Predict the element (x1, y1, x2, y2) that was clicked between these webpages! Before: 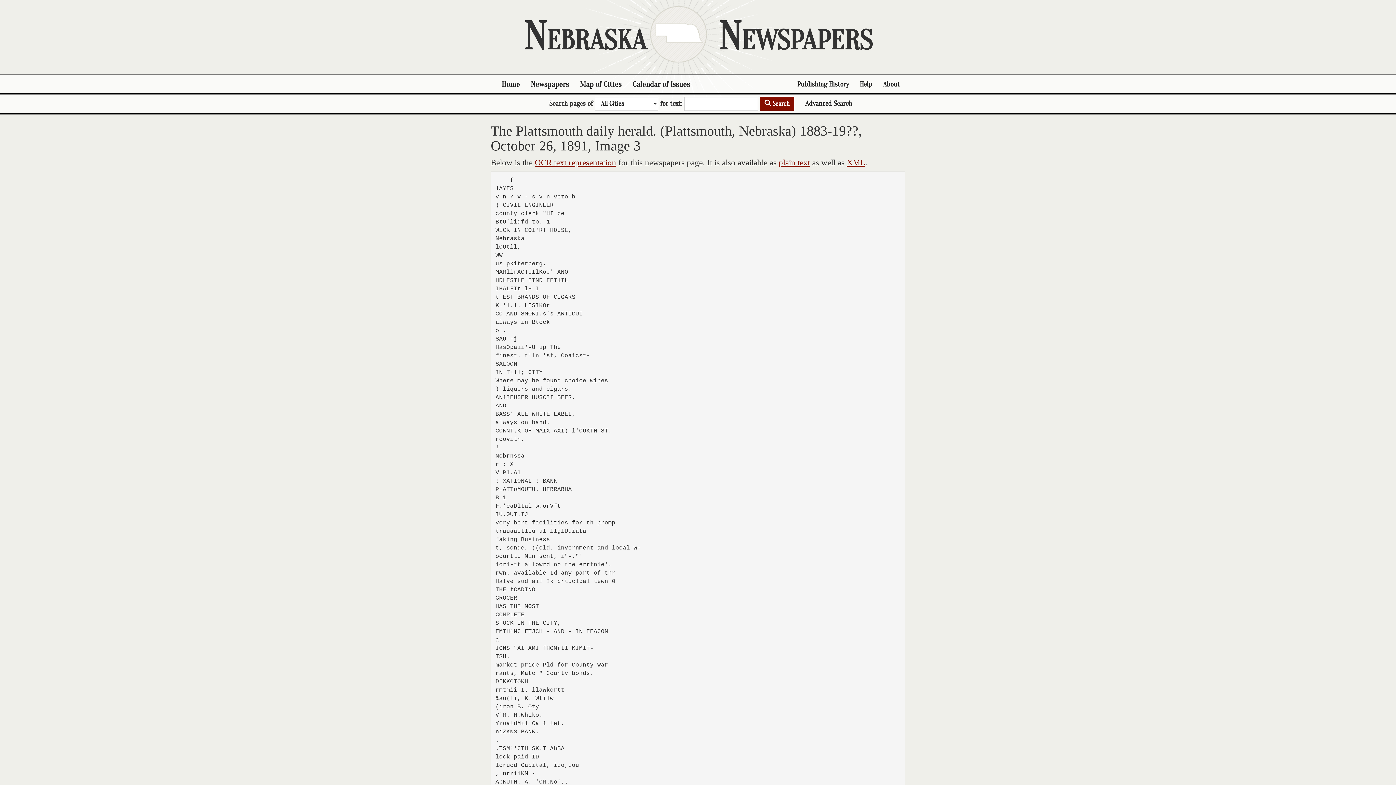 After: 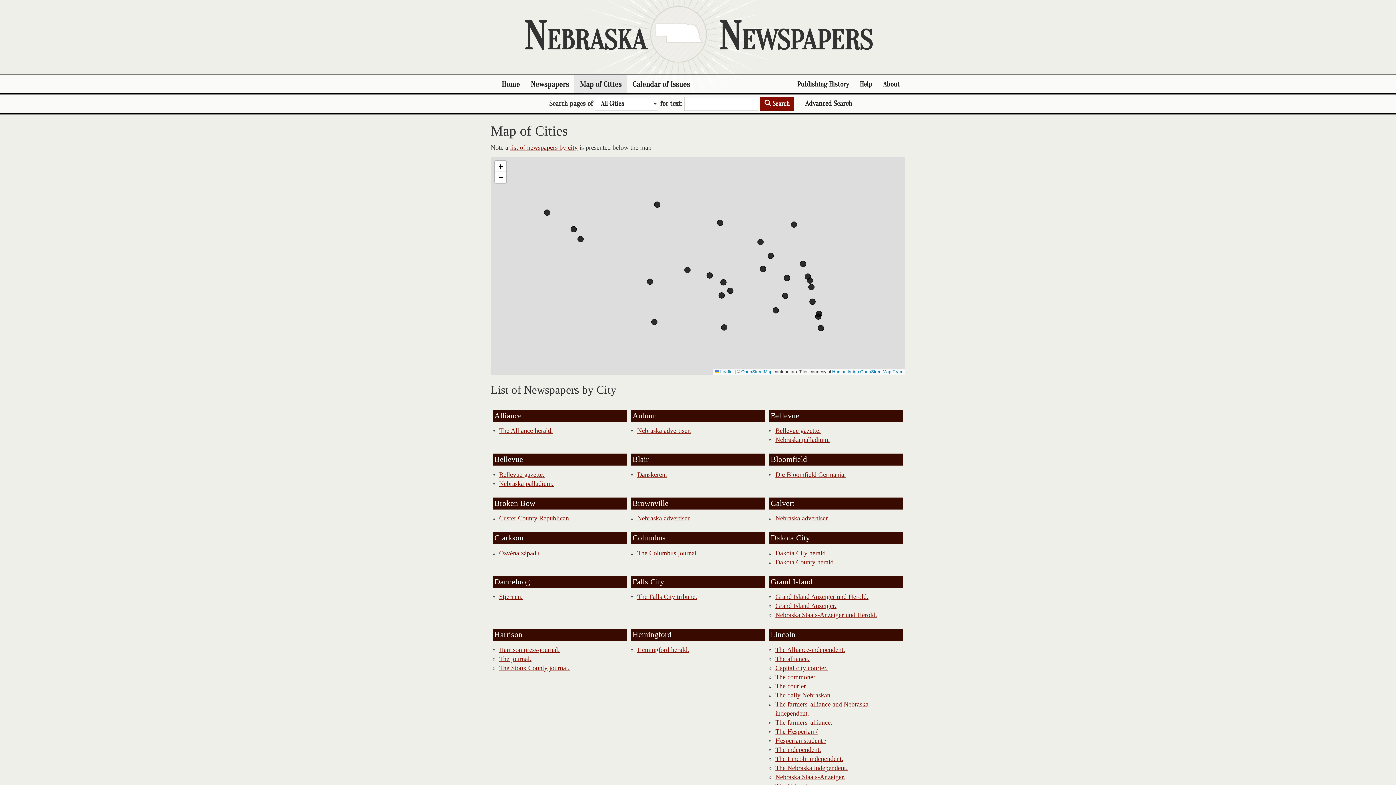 Action: bbox: (574, 75, 627, 93) label: Map of Cities